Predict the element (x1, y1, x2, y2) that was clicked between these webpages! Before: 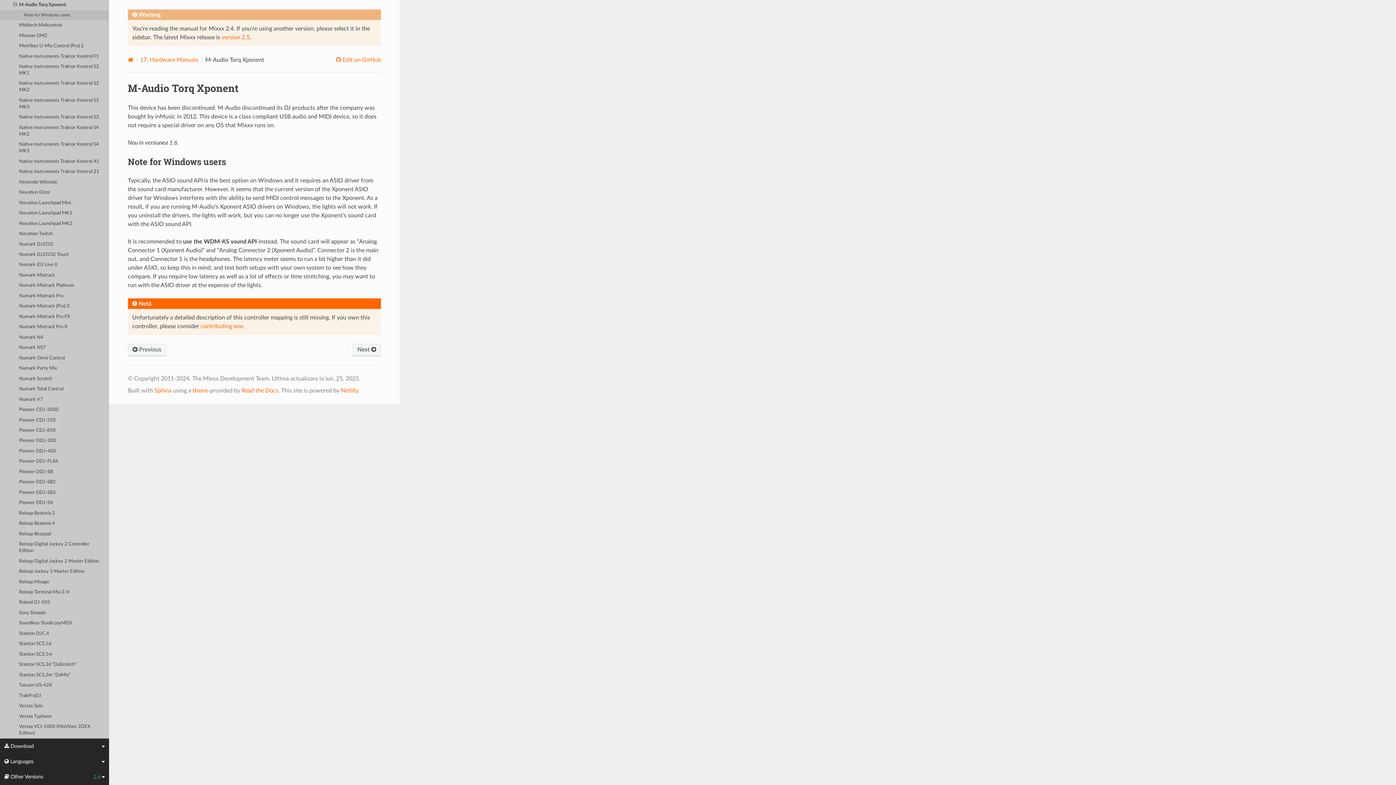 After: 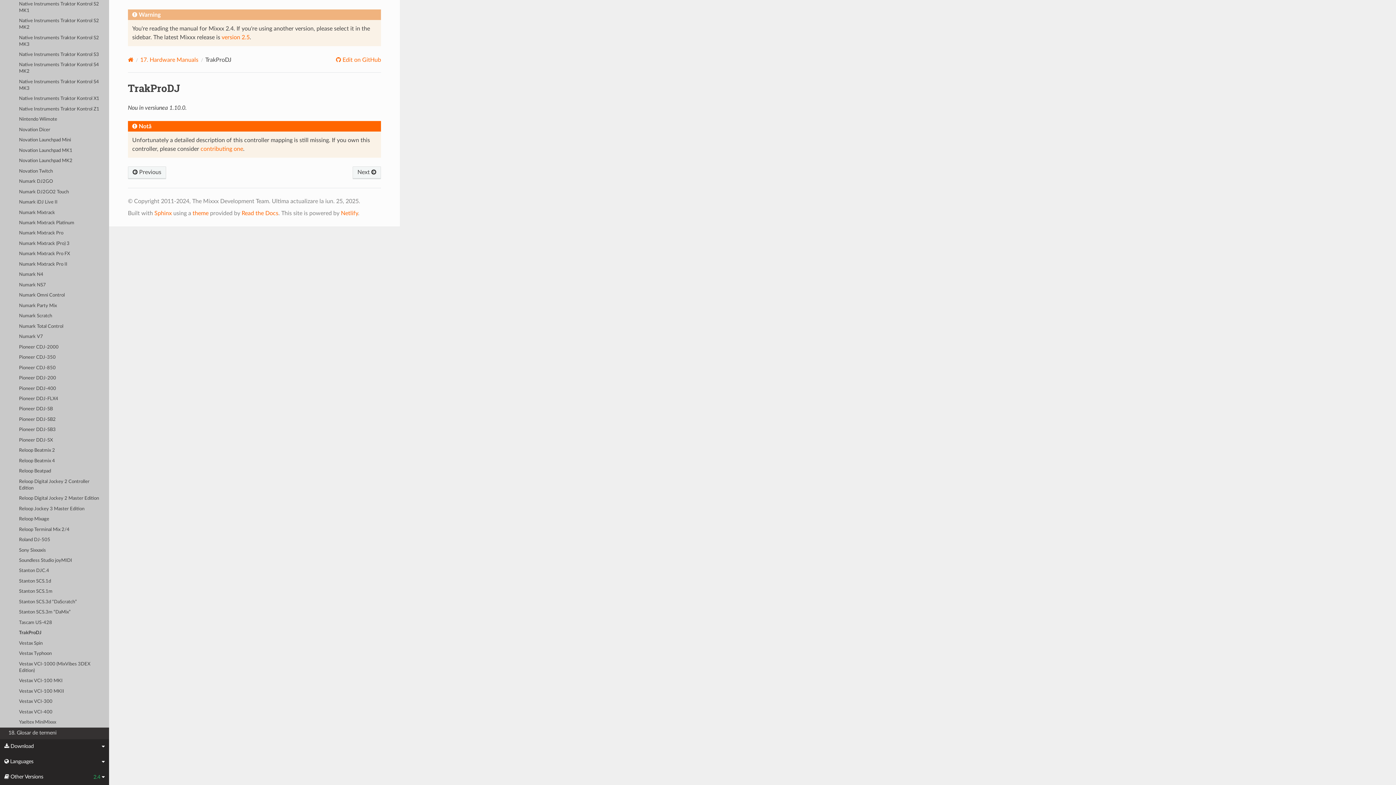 Action: bbox: (0, 691, 109, 701) label: TrakProDJ